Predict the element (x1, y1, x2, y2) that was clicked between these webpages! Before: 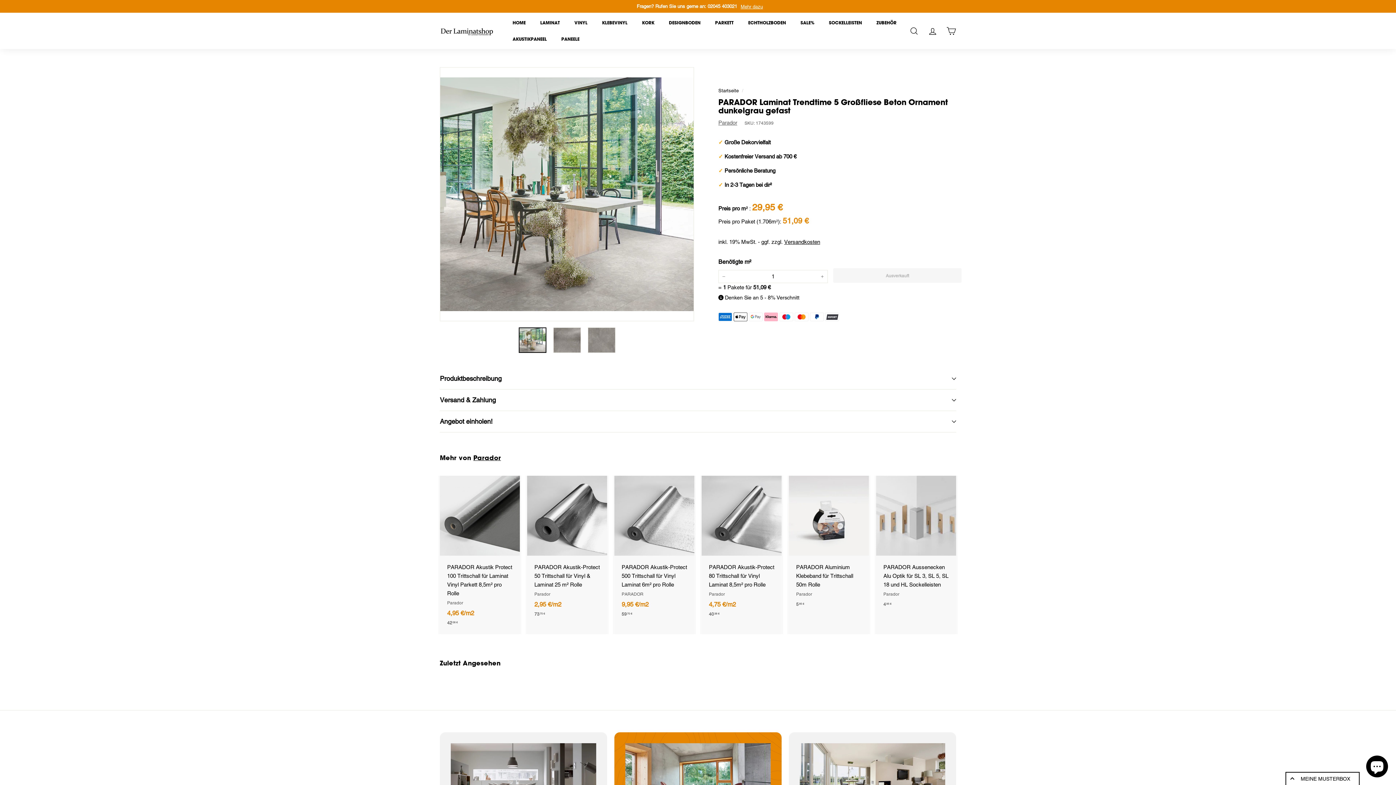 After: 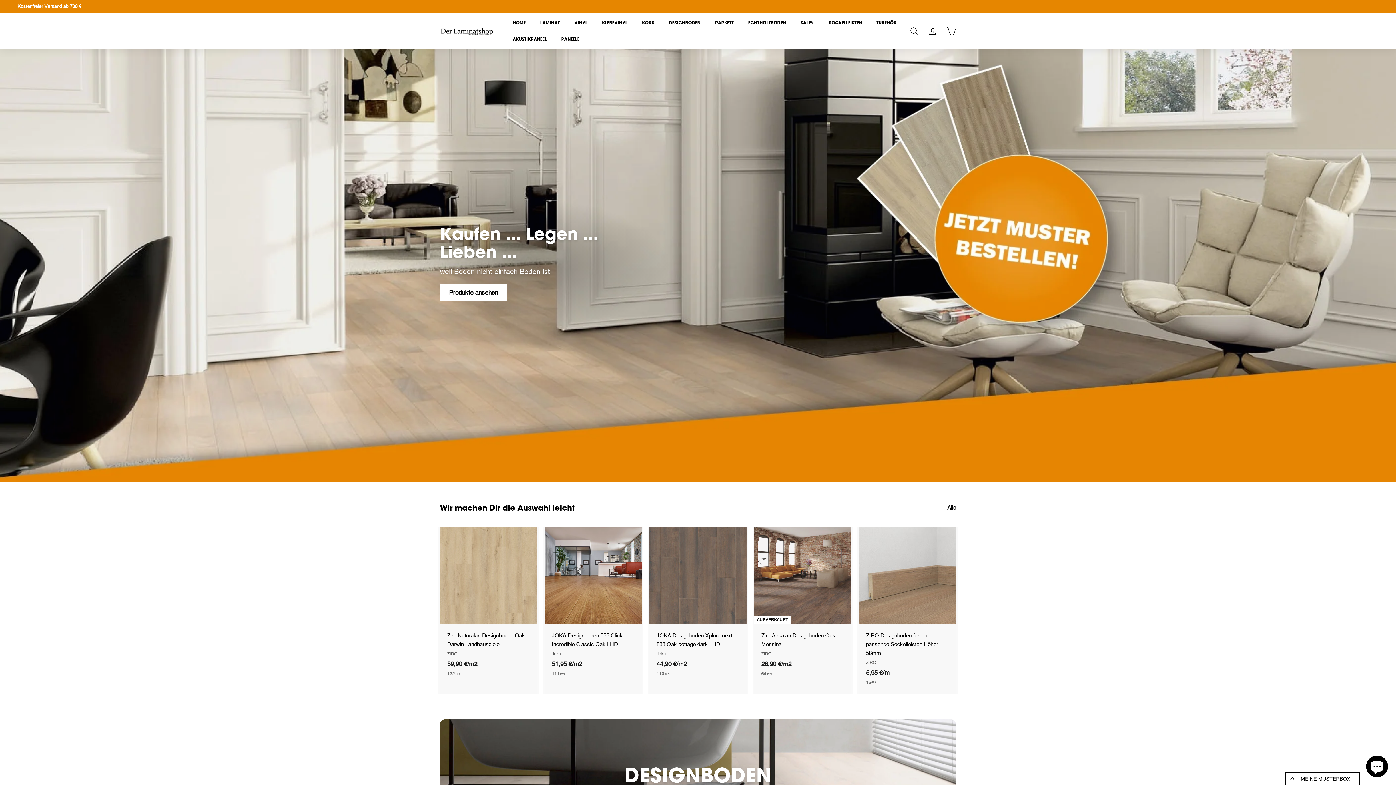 Action: label: Startseite bbox: (718, 88, 738, 93)